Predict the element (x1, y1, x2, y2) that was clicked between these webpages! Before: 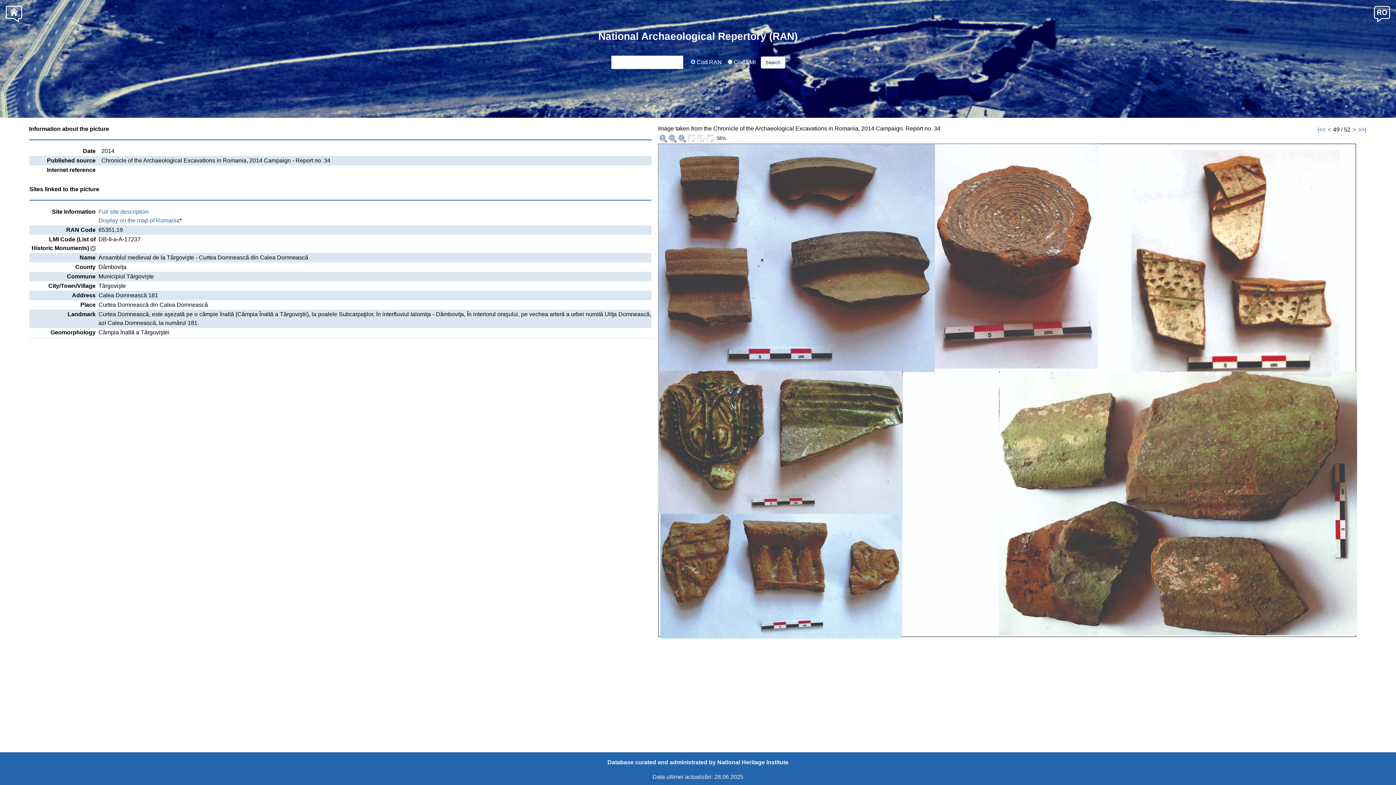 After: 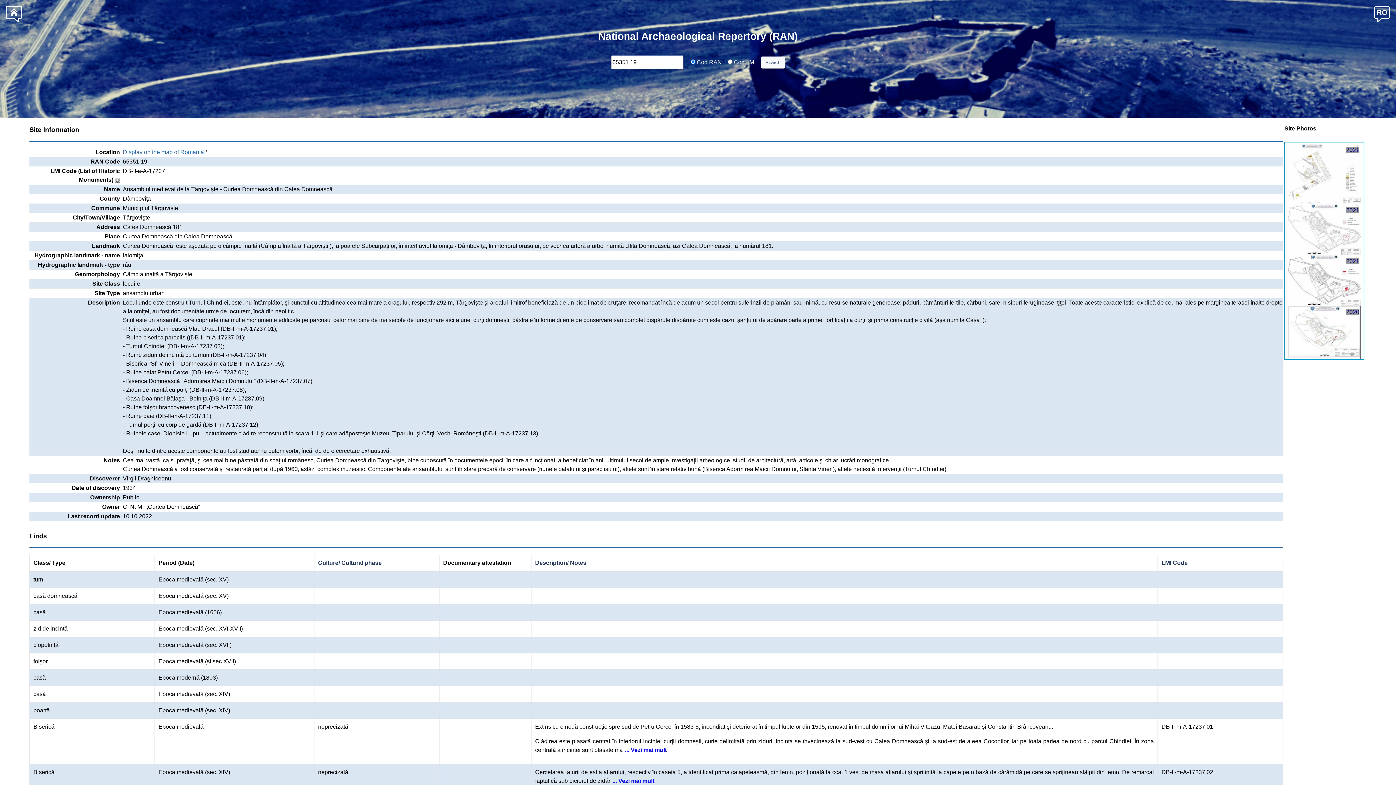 Action: label: Full site description bbox: (98, 208, 148, 214)